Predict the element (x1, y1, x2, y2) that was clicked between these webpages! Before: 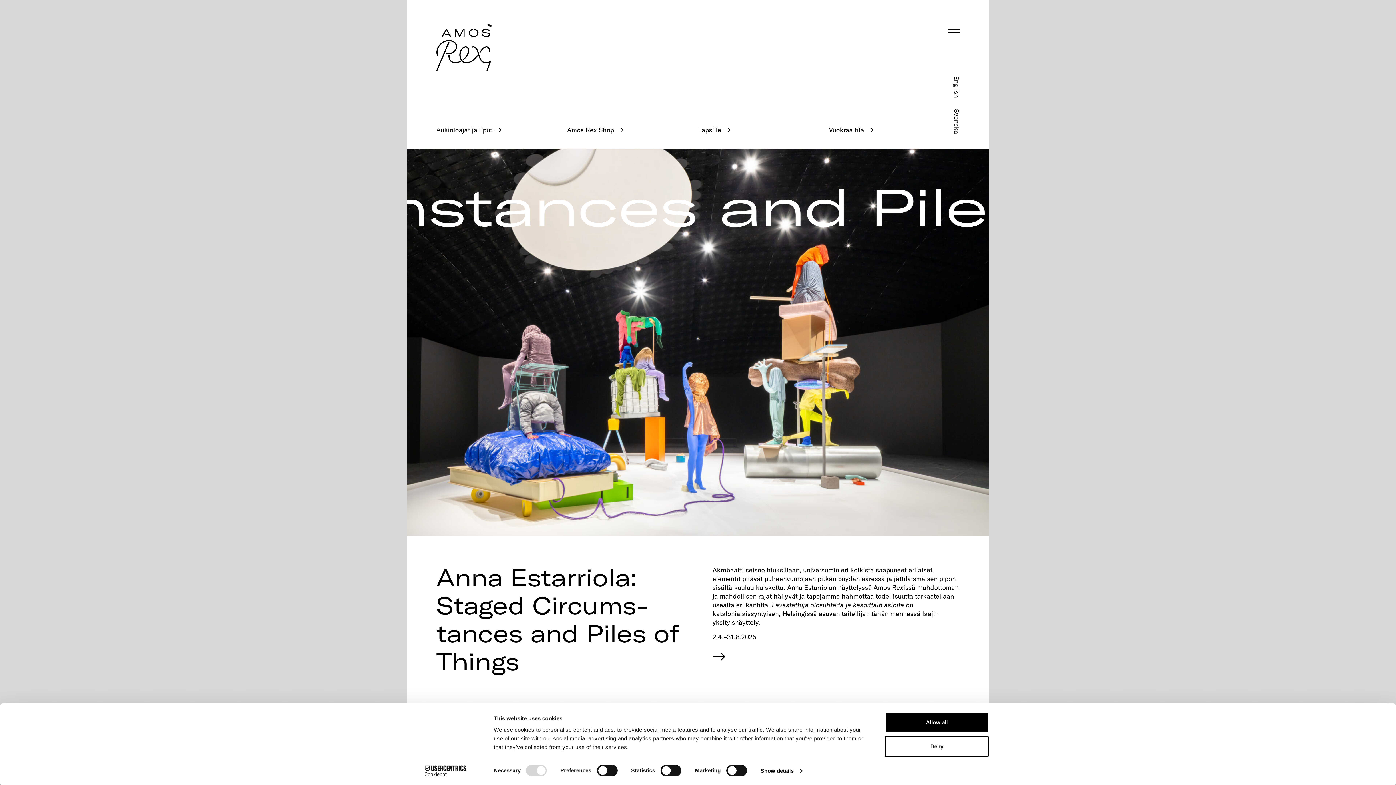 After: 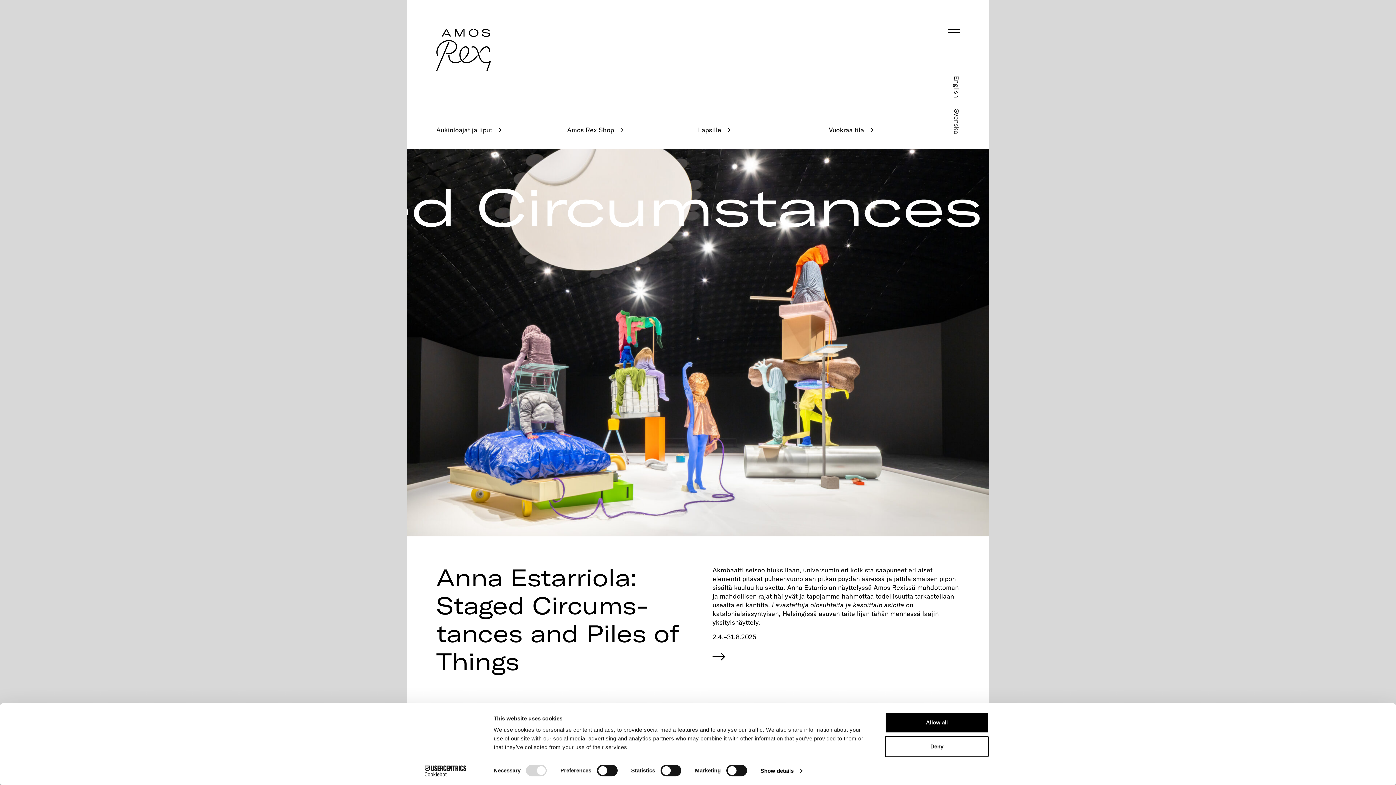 Action: bbox: (413, 765, 477, 776) label: Cookiebot - opens in a new window